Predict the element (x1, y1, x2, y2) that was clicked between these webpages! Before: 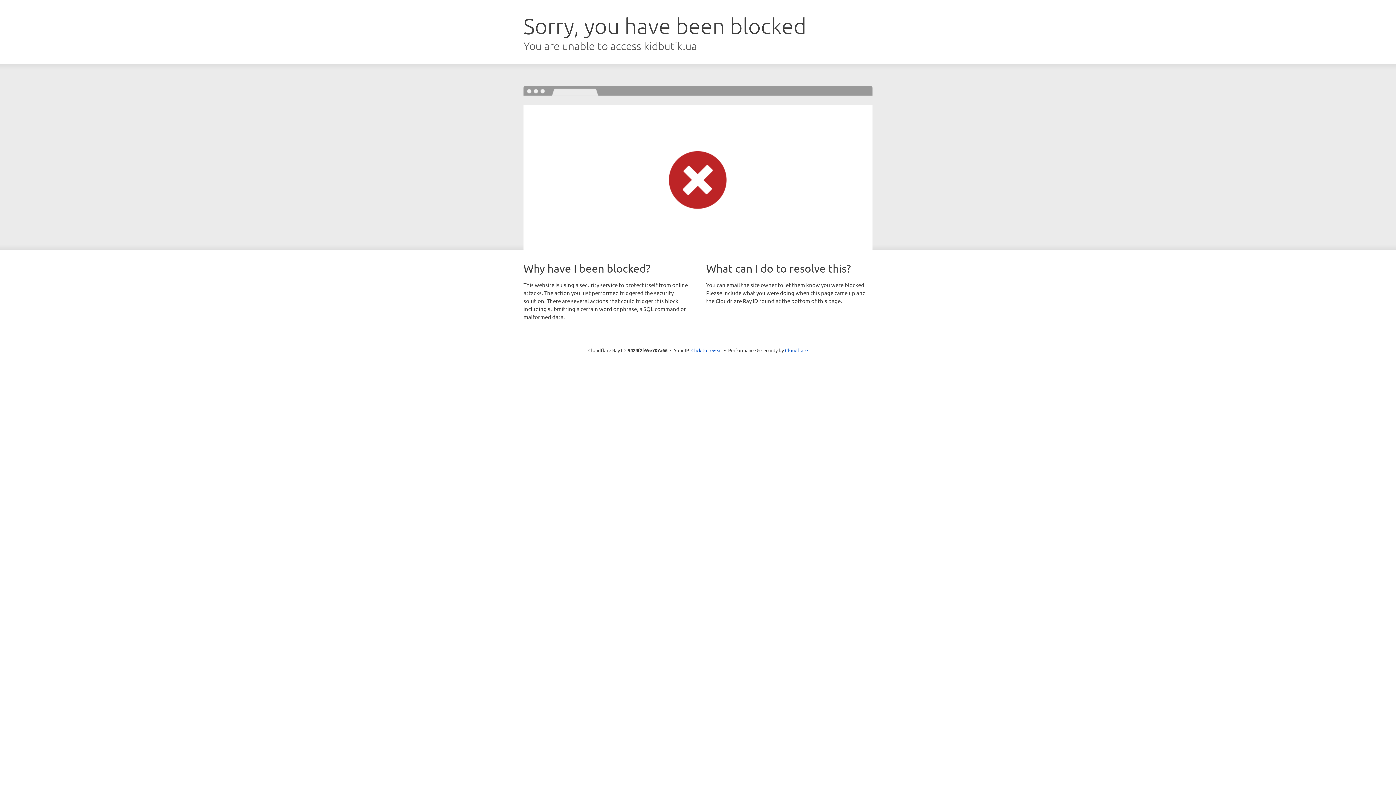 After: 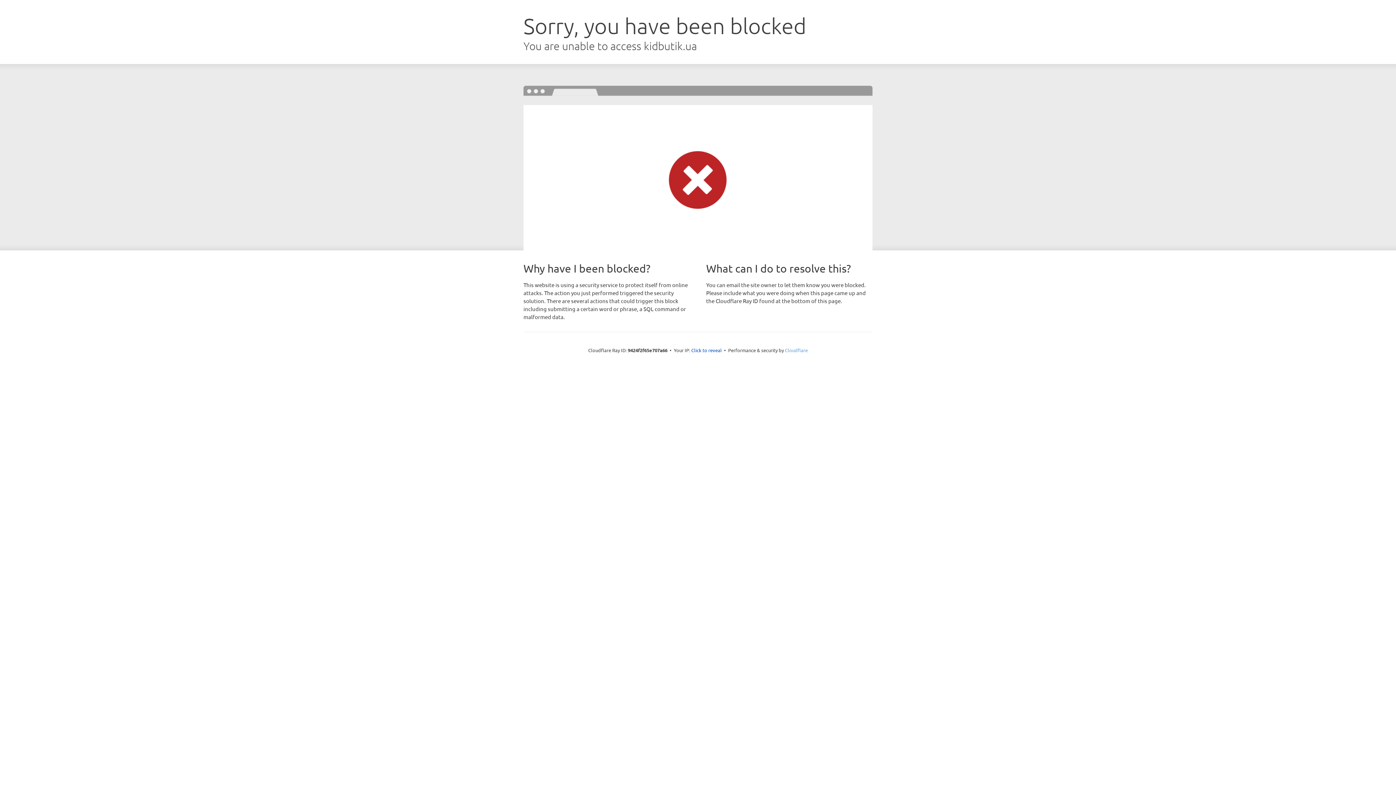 Action: bbox: (785, 347, 808, 353) label: Cloudflare